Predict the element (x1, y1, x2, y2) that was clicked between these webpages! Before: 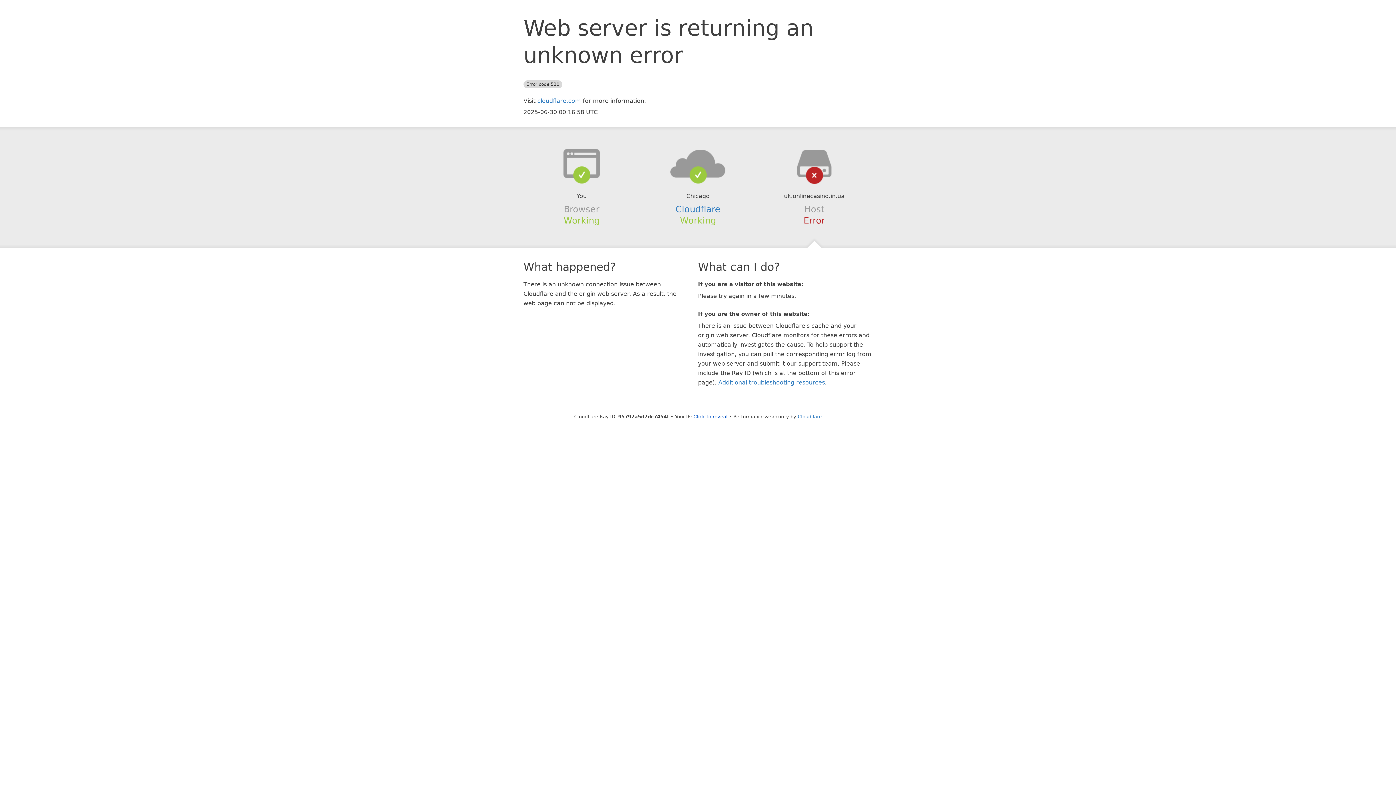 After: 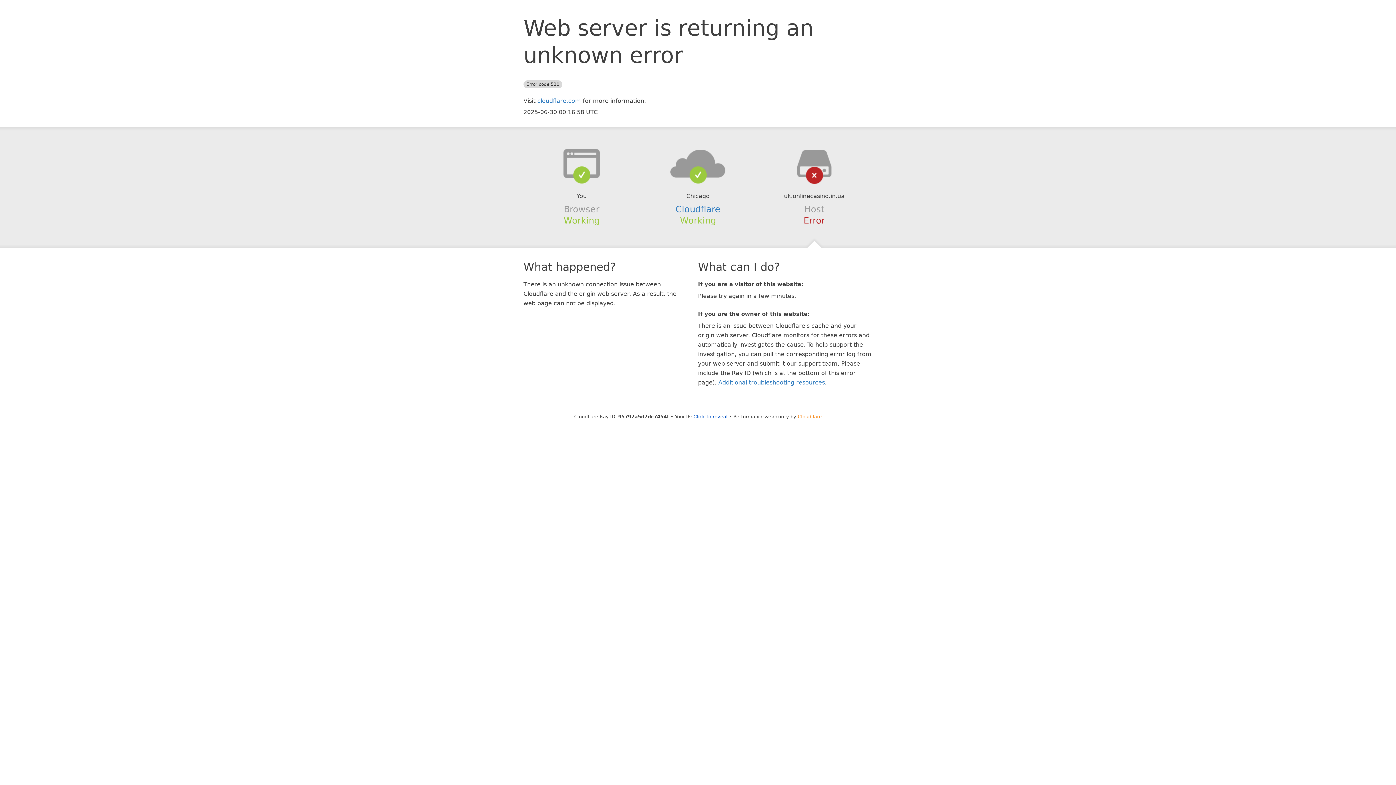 Action: bbox: (798, 414, 822, 419) label: Cloudflare